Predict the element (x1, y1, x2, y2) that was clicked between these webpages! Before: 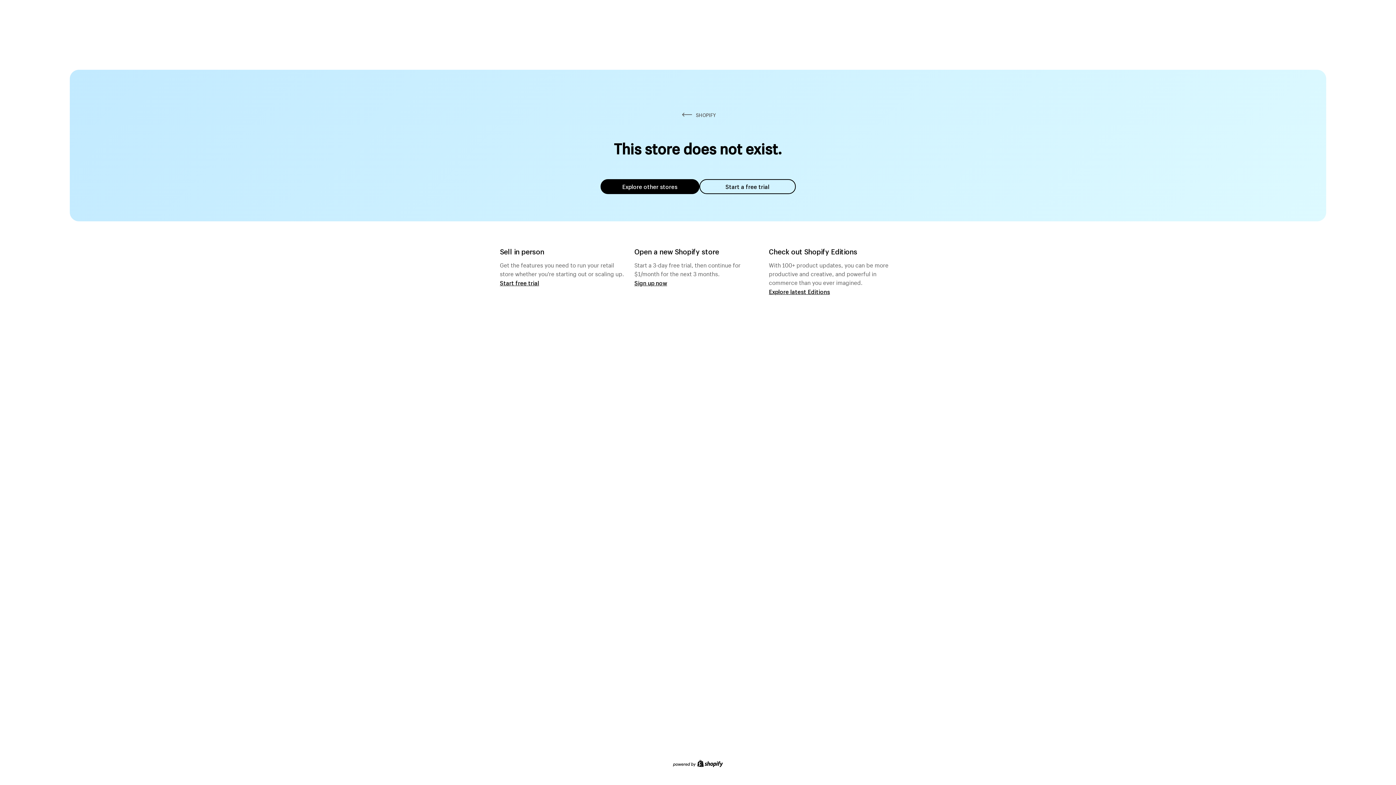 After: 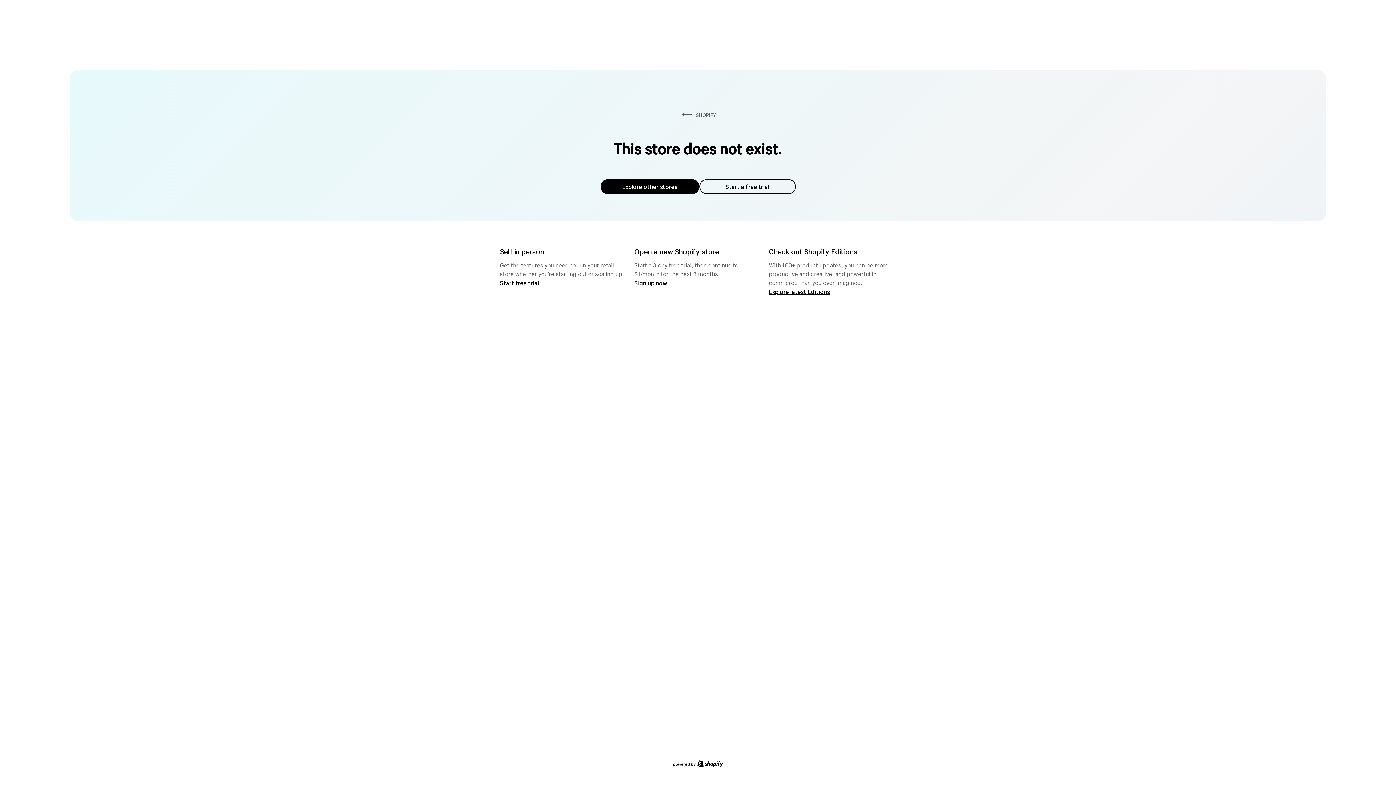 Action: bbox: (600, 179, 699, 194) label: Explore other stores